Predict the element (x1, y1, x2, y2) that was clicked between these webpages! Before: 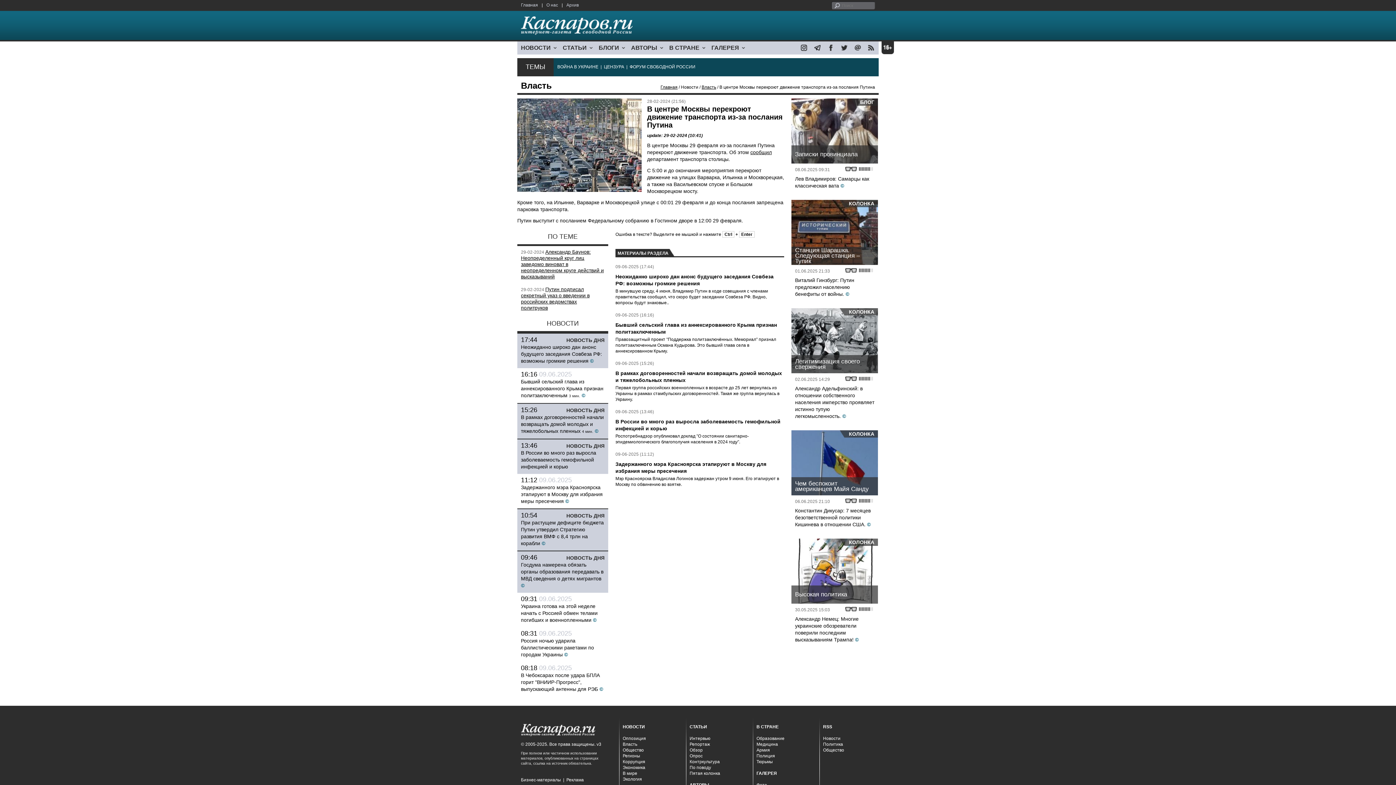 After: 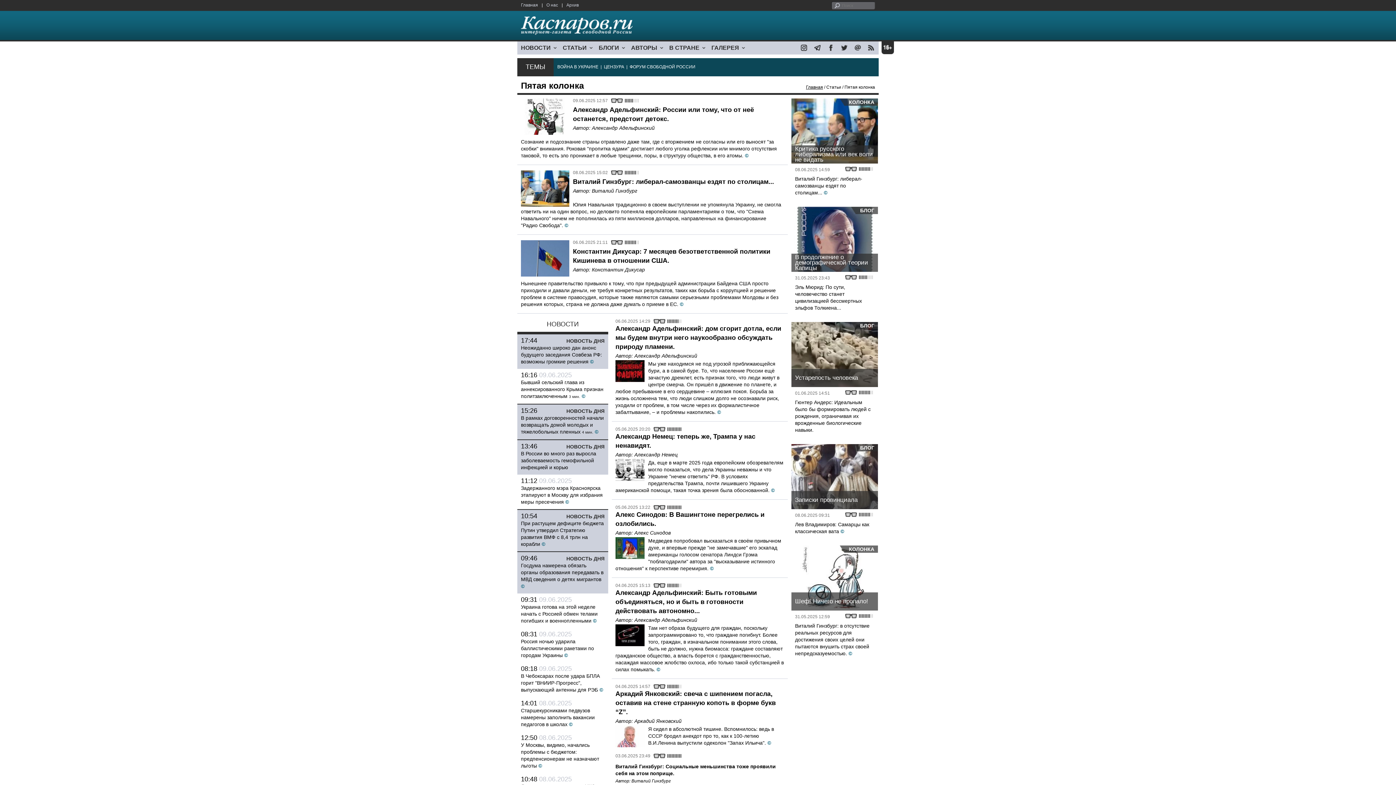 Action: bbox: (689, 771, 720, 776) label: Пятая колонка